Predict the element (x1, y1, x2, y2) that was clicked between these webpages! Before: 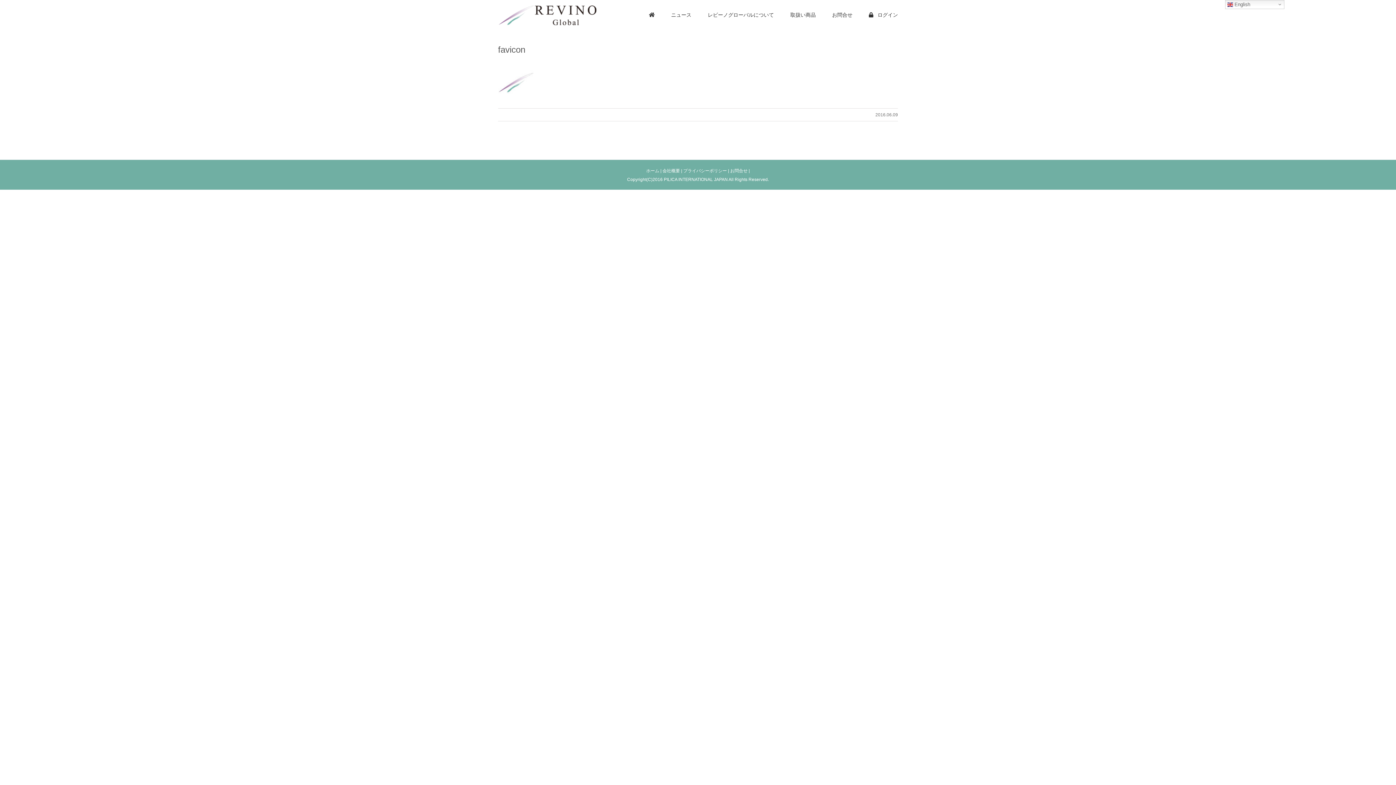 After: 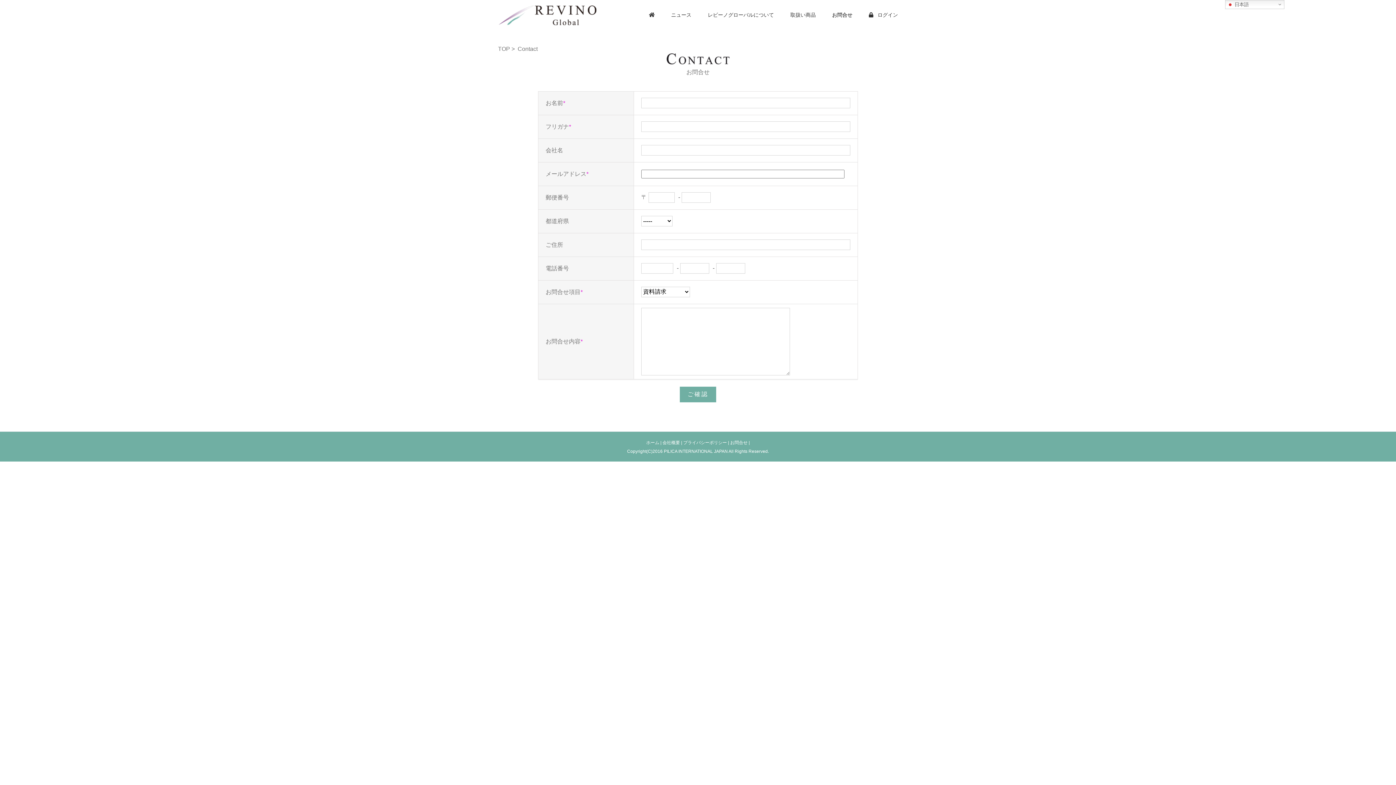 Action: label: お問合せ bbox: (832, 0, 852, 30)